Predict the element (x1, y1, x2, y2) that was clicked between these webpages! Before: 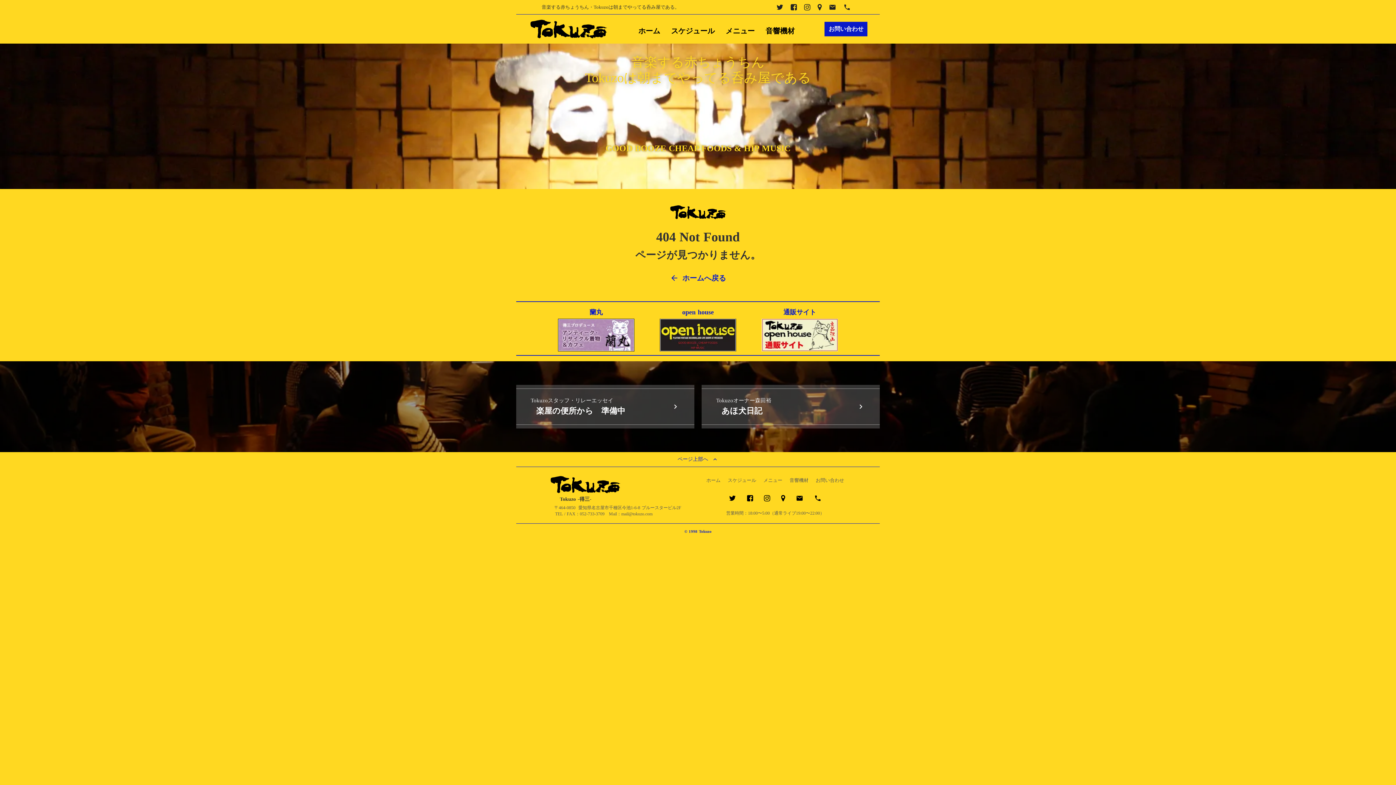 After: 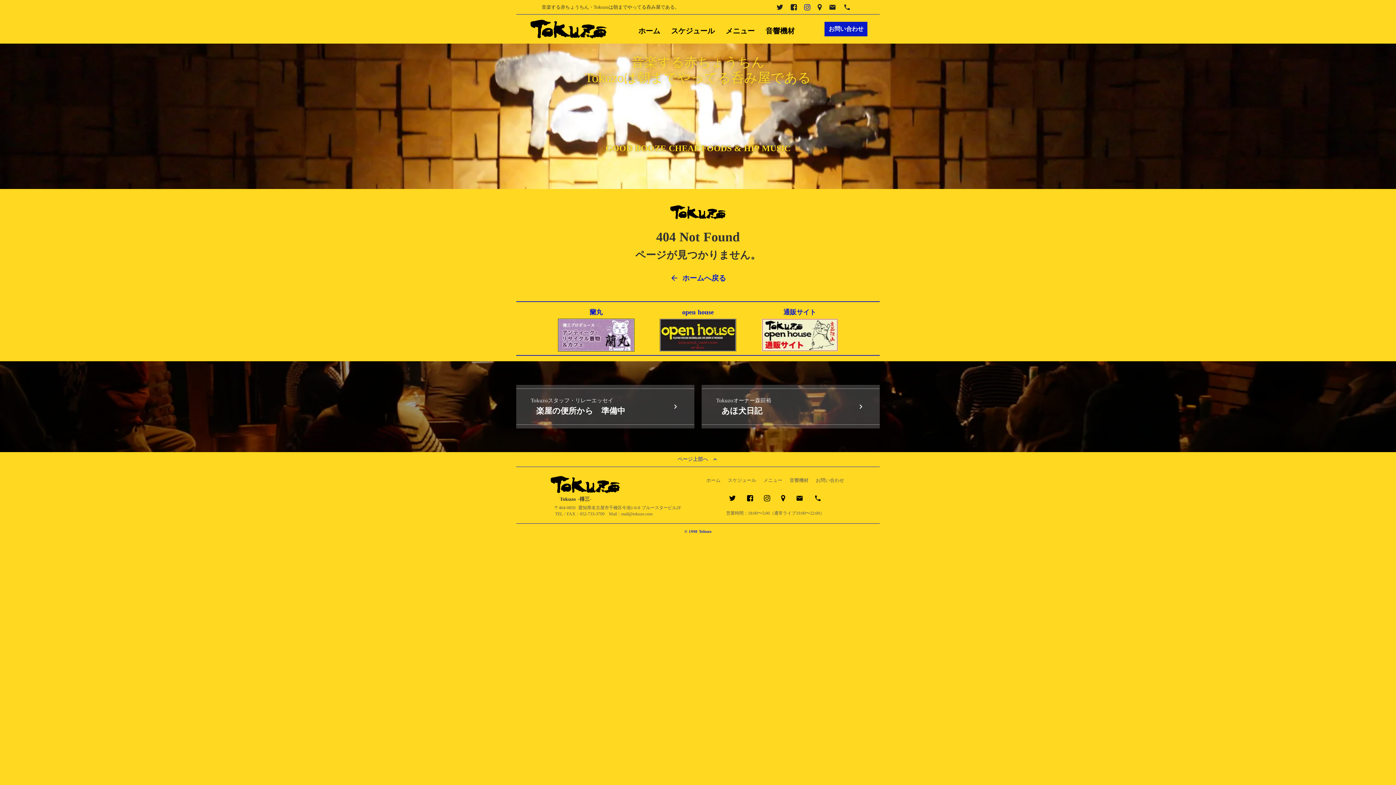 Action: bbox: (804, 3, 810, 10)